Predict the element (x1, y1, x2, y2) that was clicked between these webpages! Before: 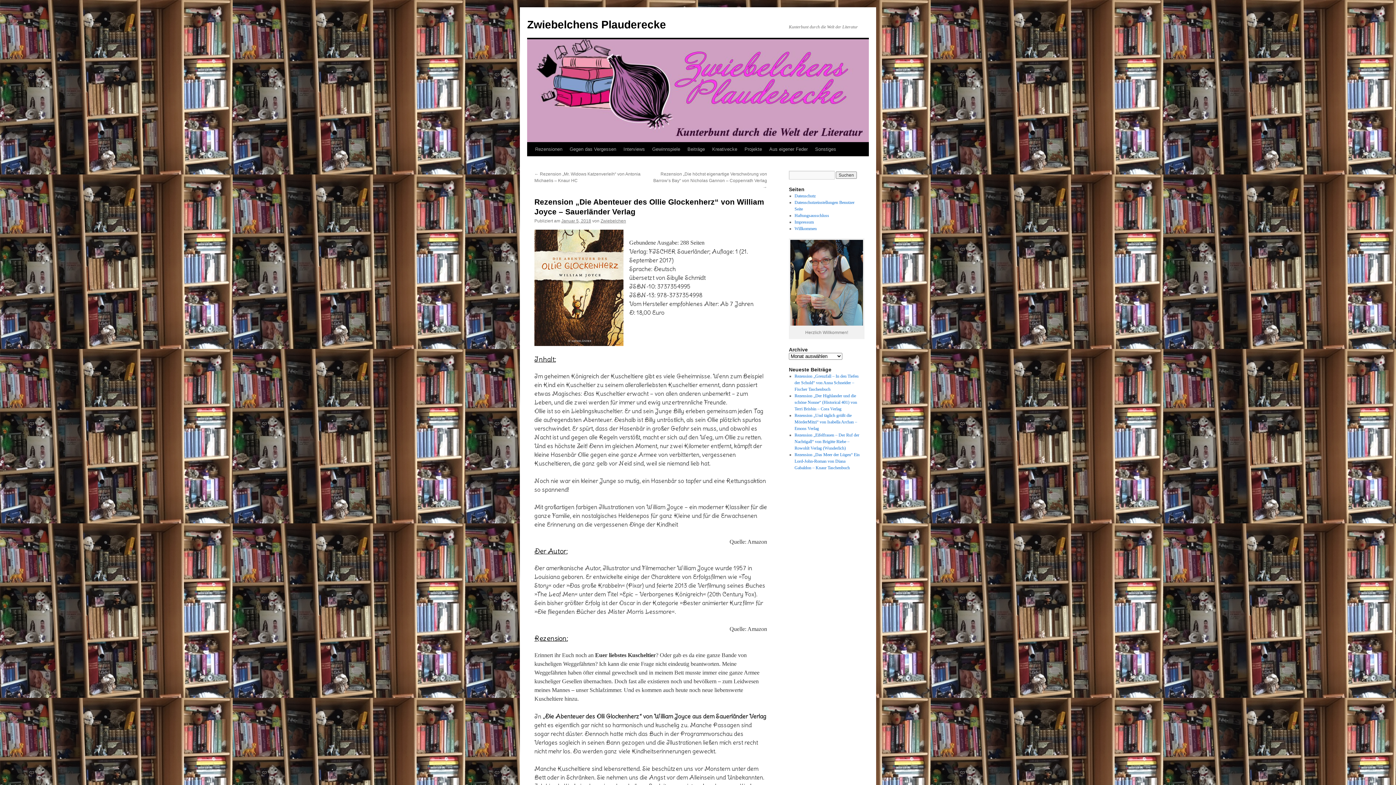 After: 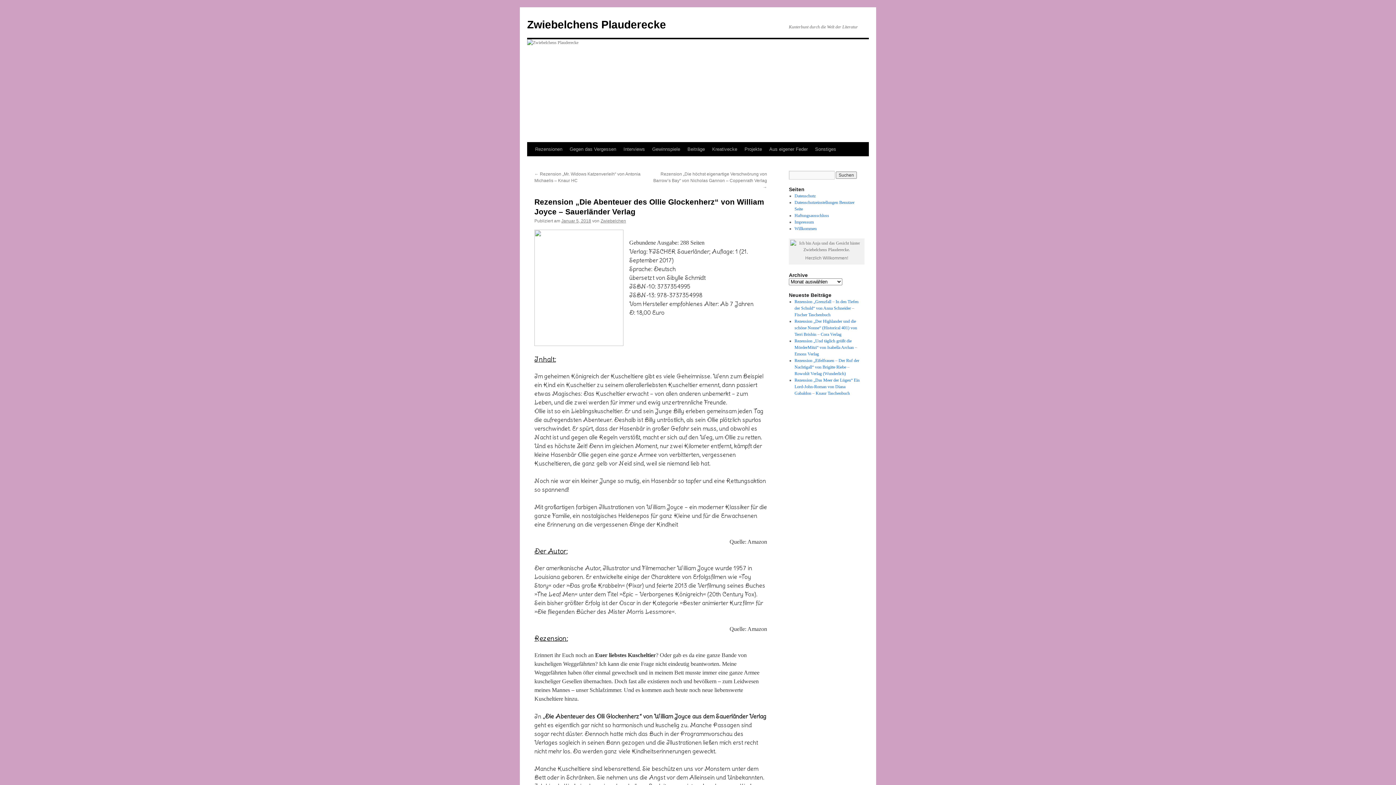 Action: bbox: (561, 218, 591, 223) label: Januar 5, 2018